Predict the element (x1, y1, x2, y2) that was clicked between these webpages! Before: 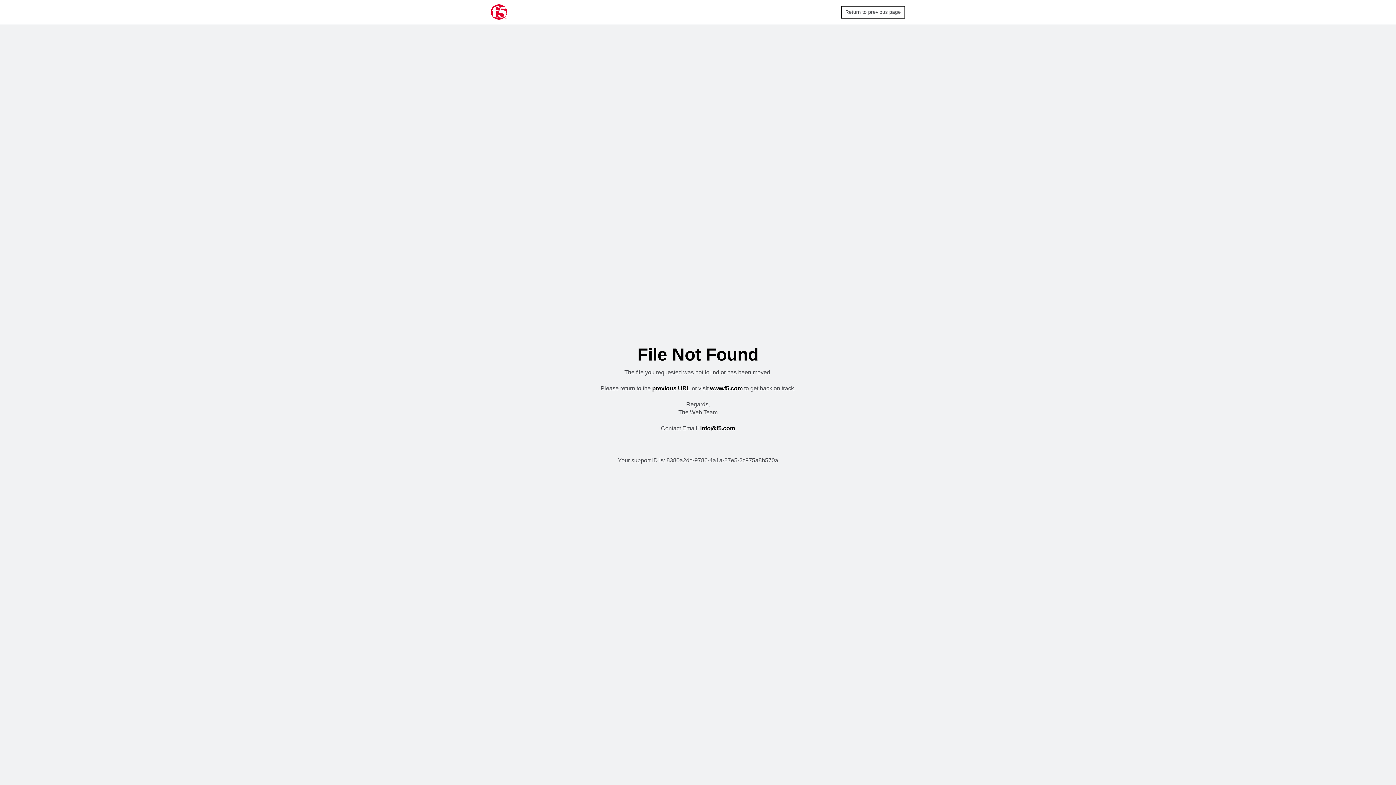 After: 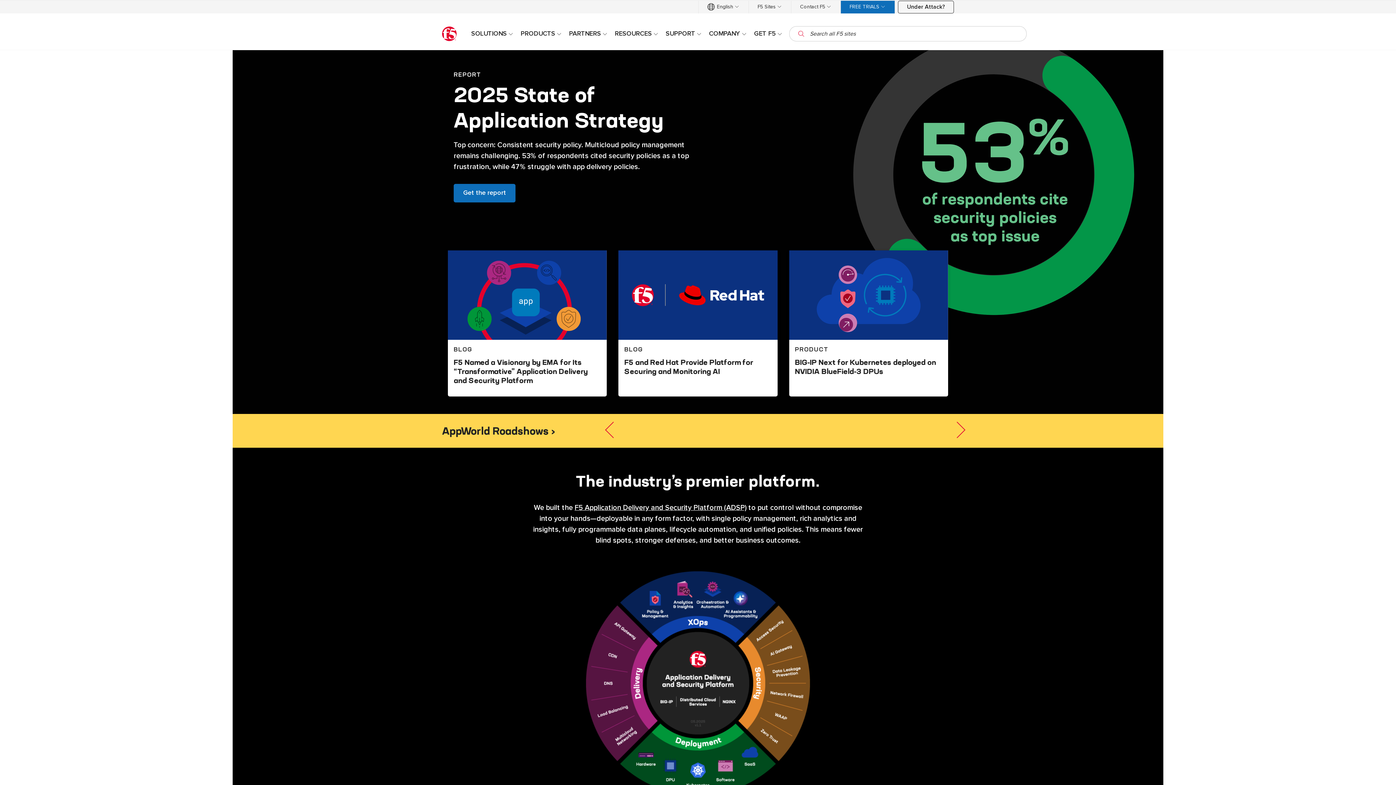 Action: bbox: (490, 8, 507, 14)